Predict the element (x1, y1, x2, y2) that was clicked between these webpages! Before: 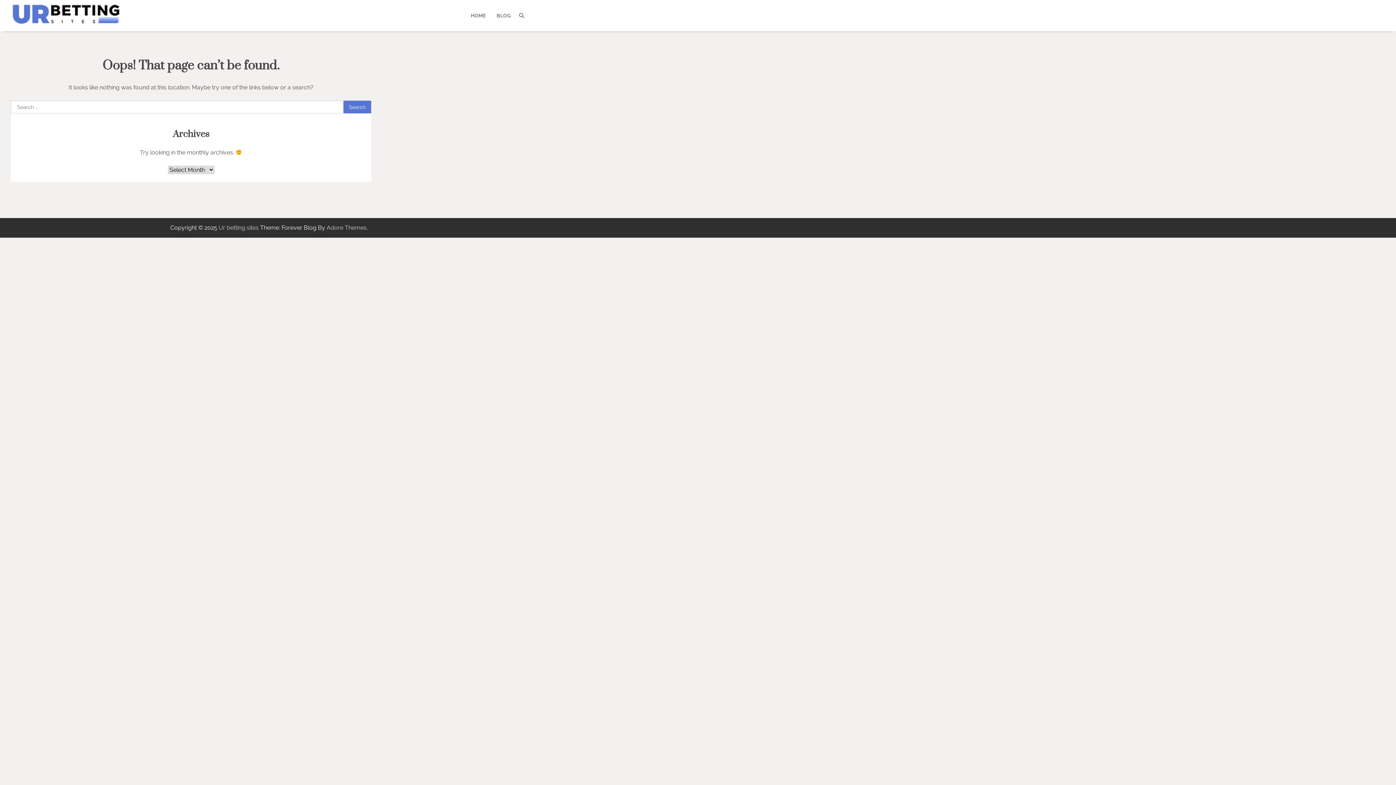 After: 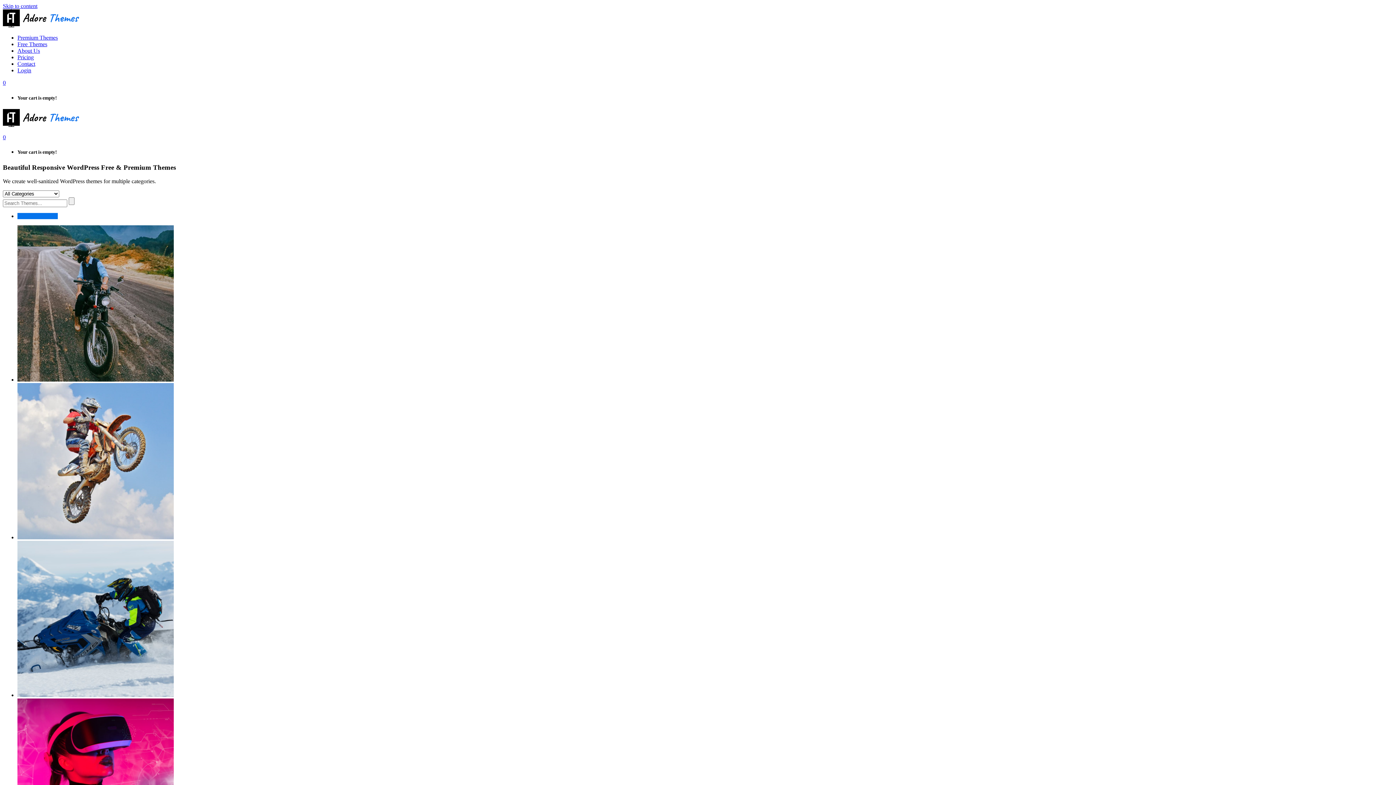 Action: bbox: (326, 224, 366, 231) label: Adore Themes